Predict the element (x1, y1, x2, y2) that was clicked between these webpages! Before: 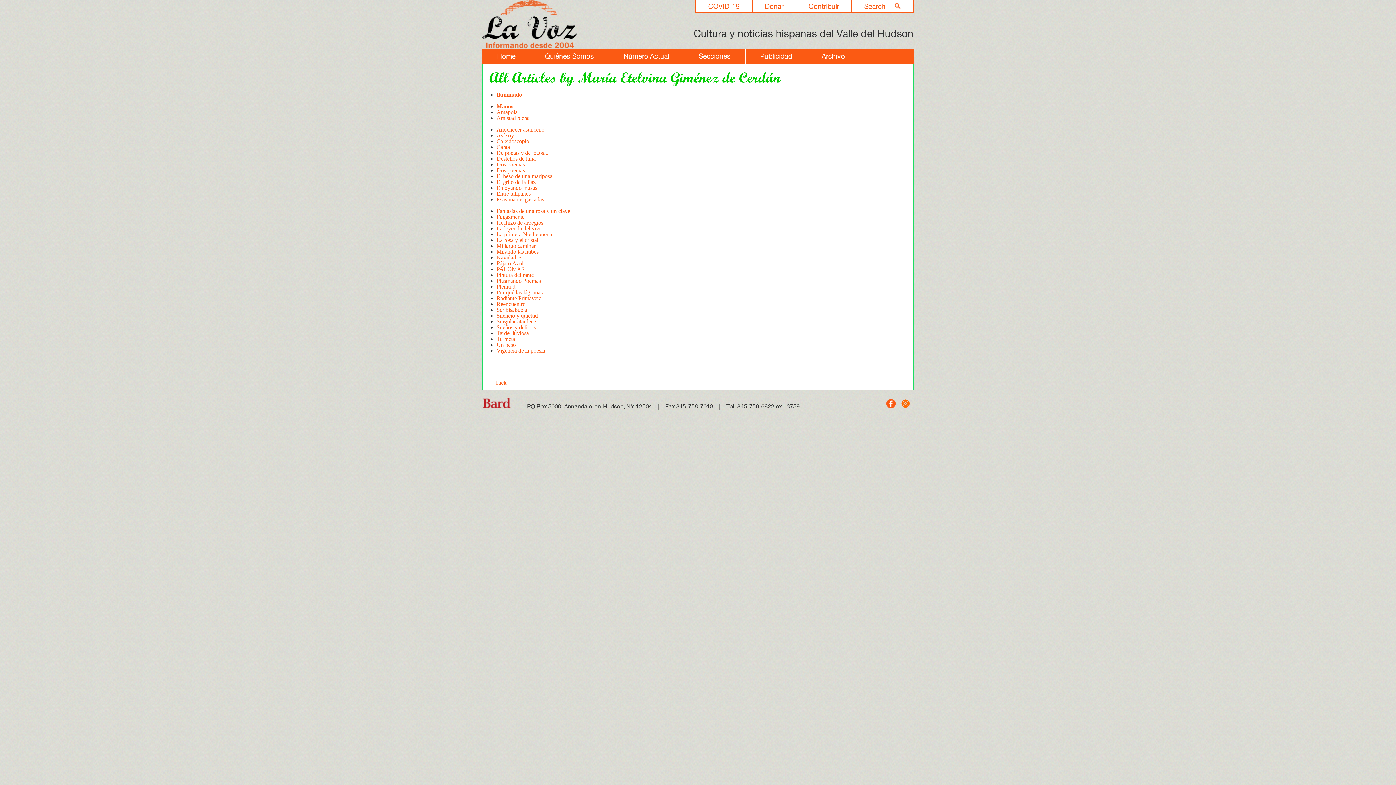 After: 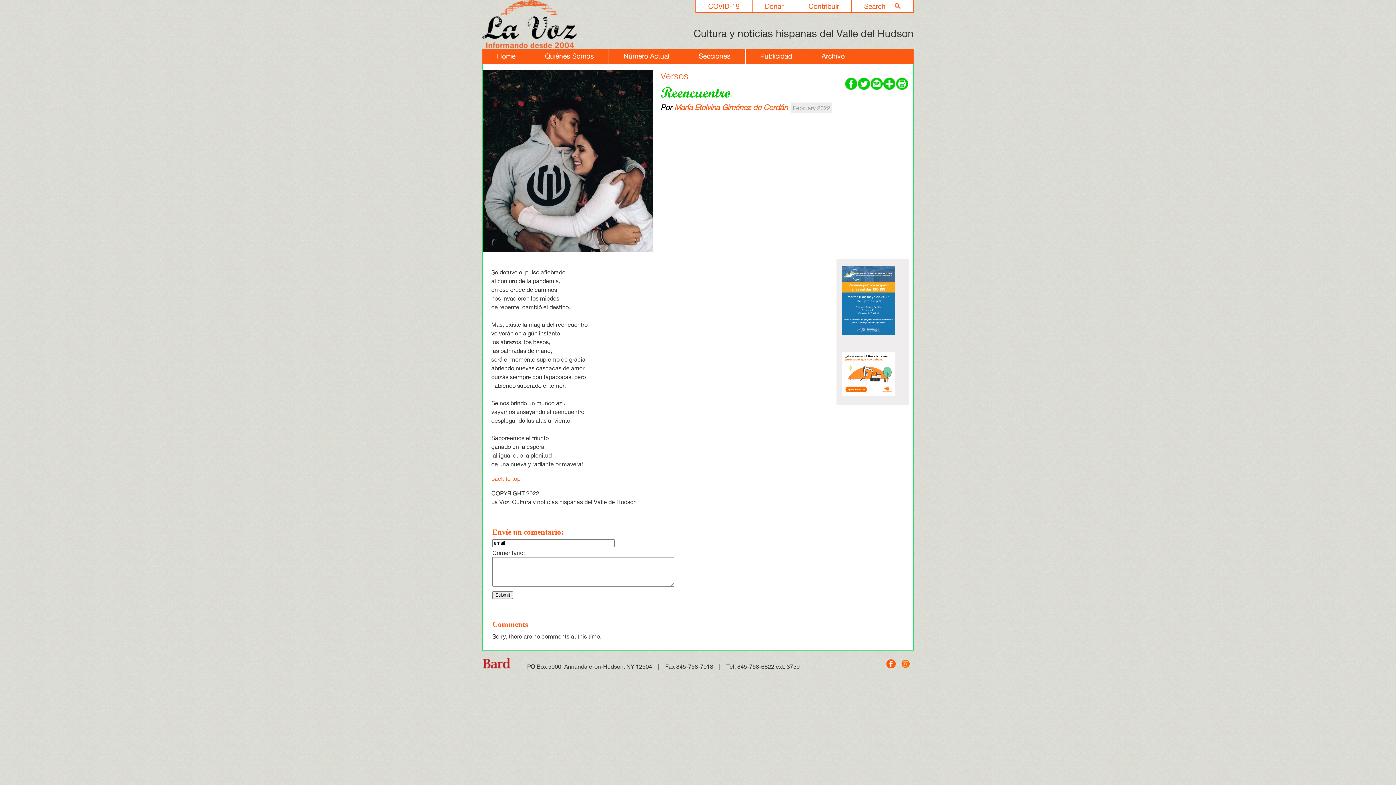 Action: label: Reencuentro bbox: (496, 301, 525, 307)